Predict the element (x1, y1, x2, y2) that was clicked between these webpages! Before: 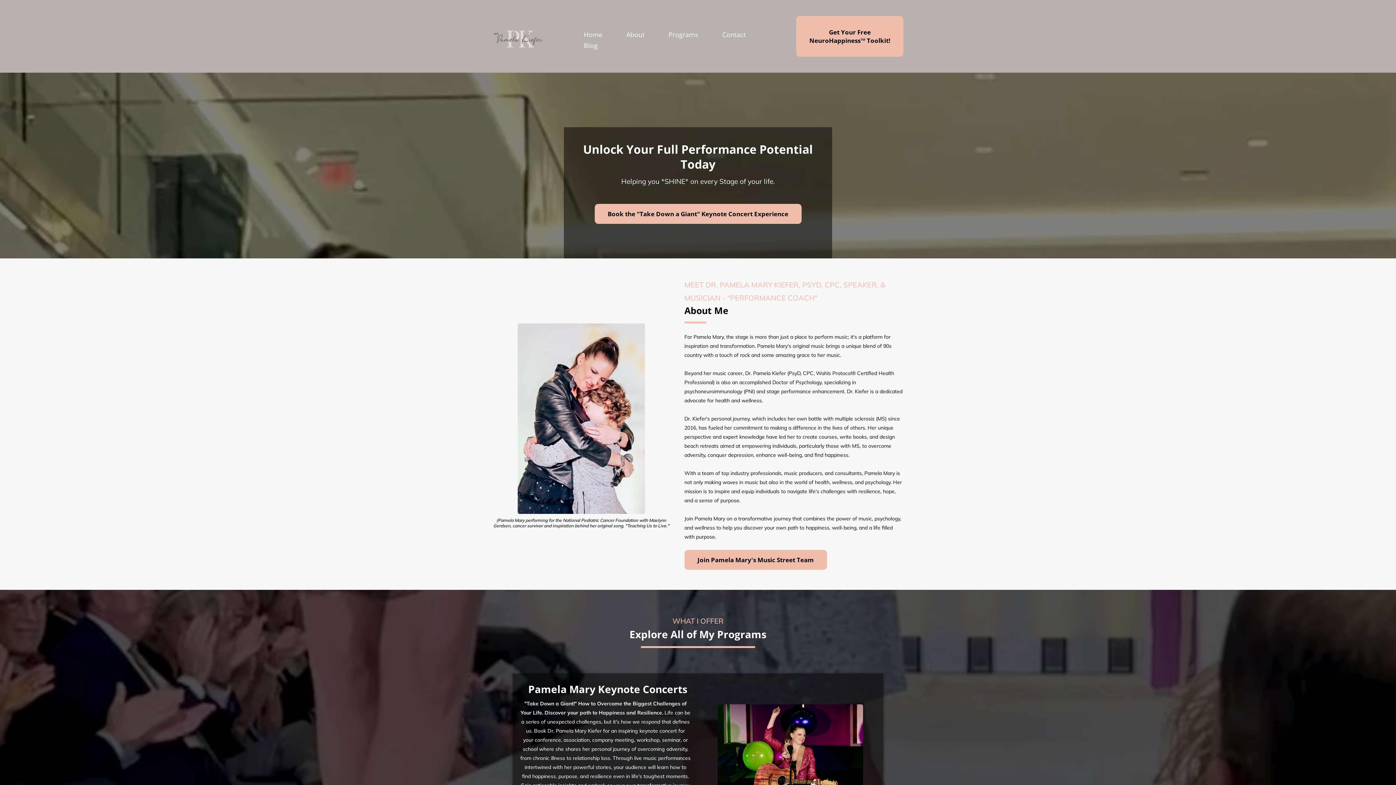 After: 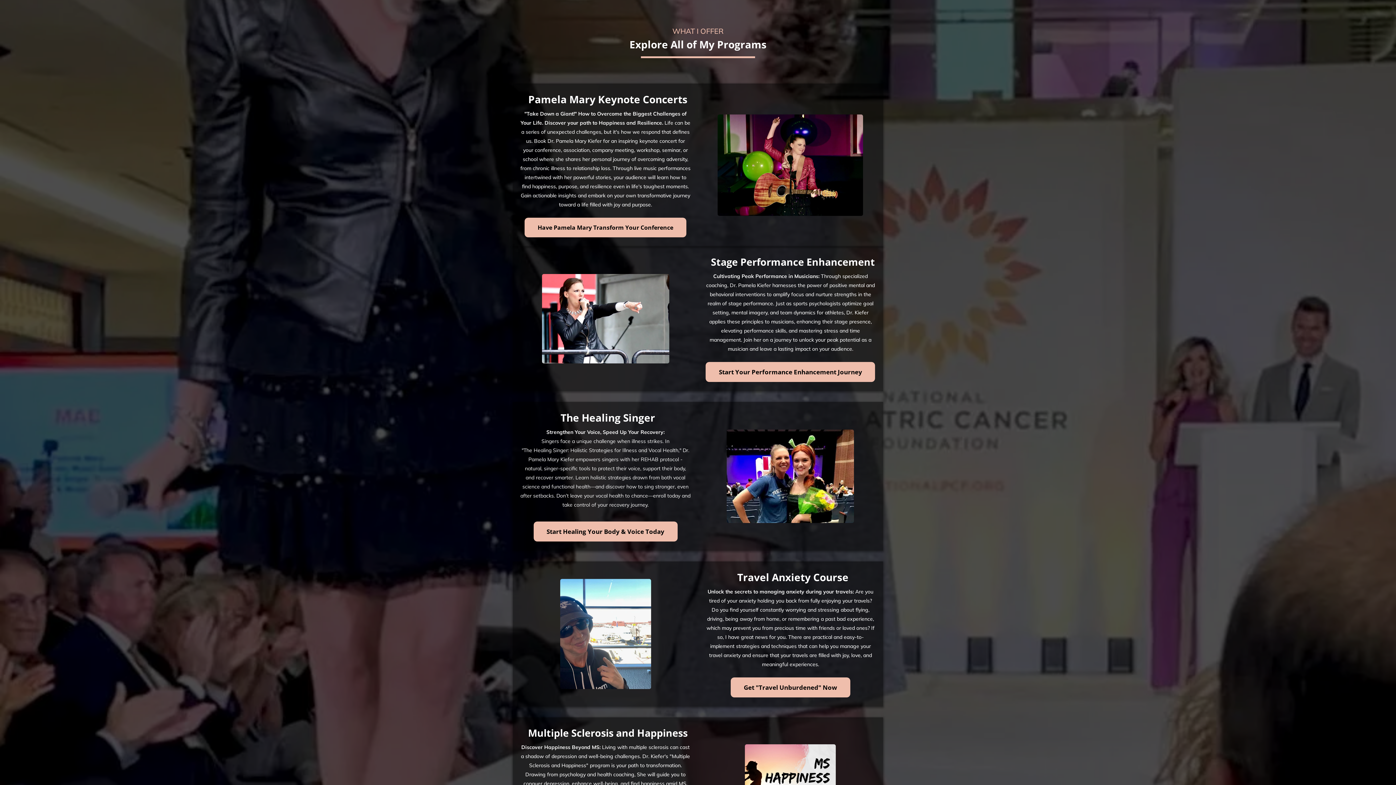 Action: bbox: (656, 29, 710, 40) label: Programs